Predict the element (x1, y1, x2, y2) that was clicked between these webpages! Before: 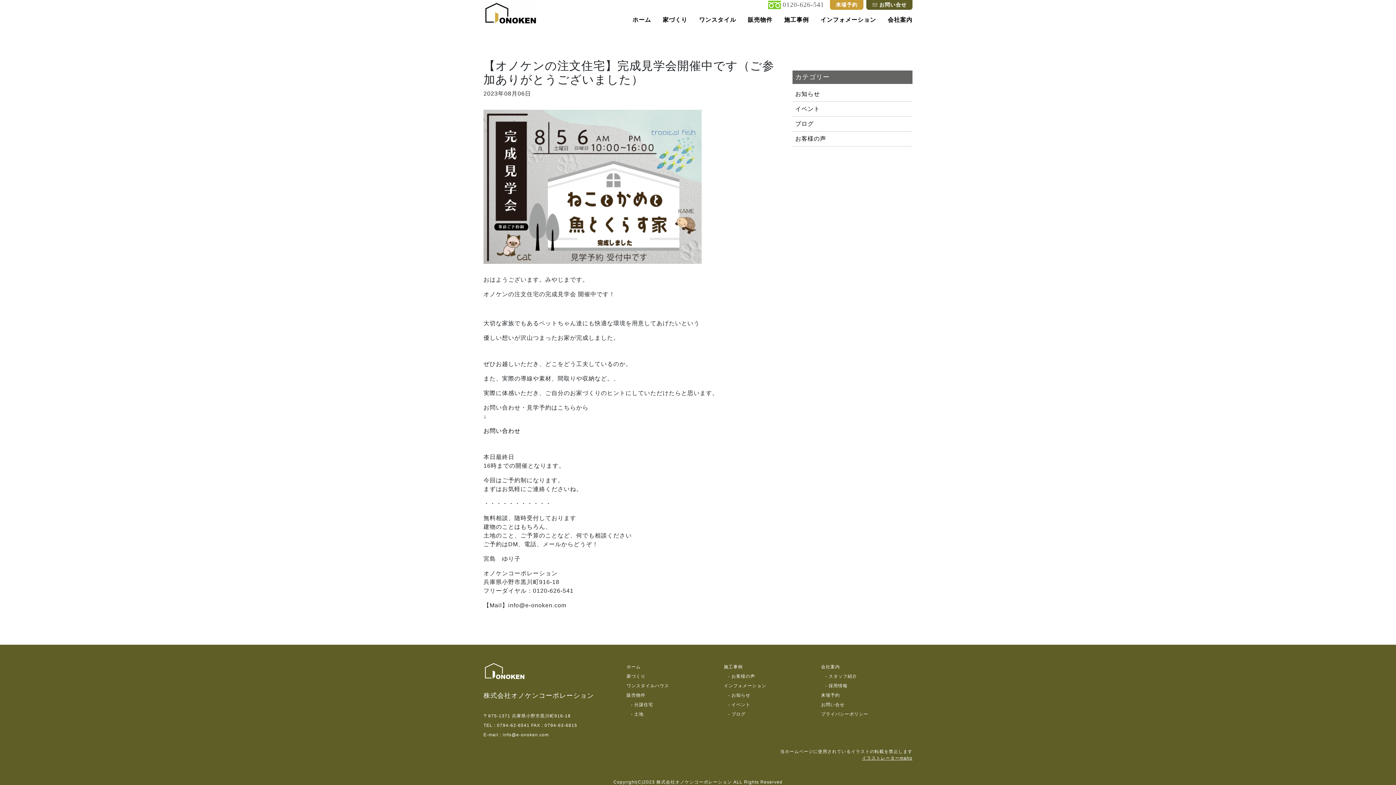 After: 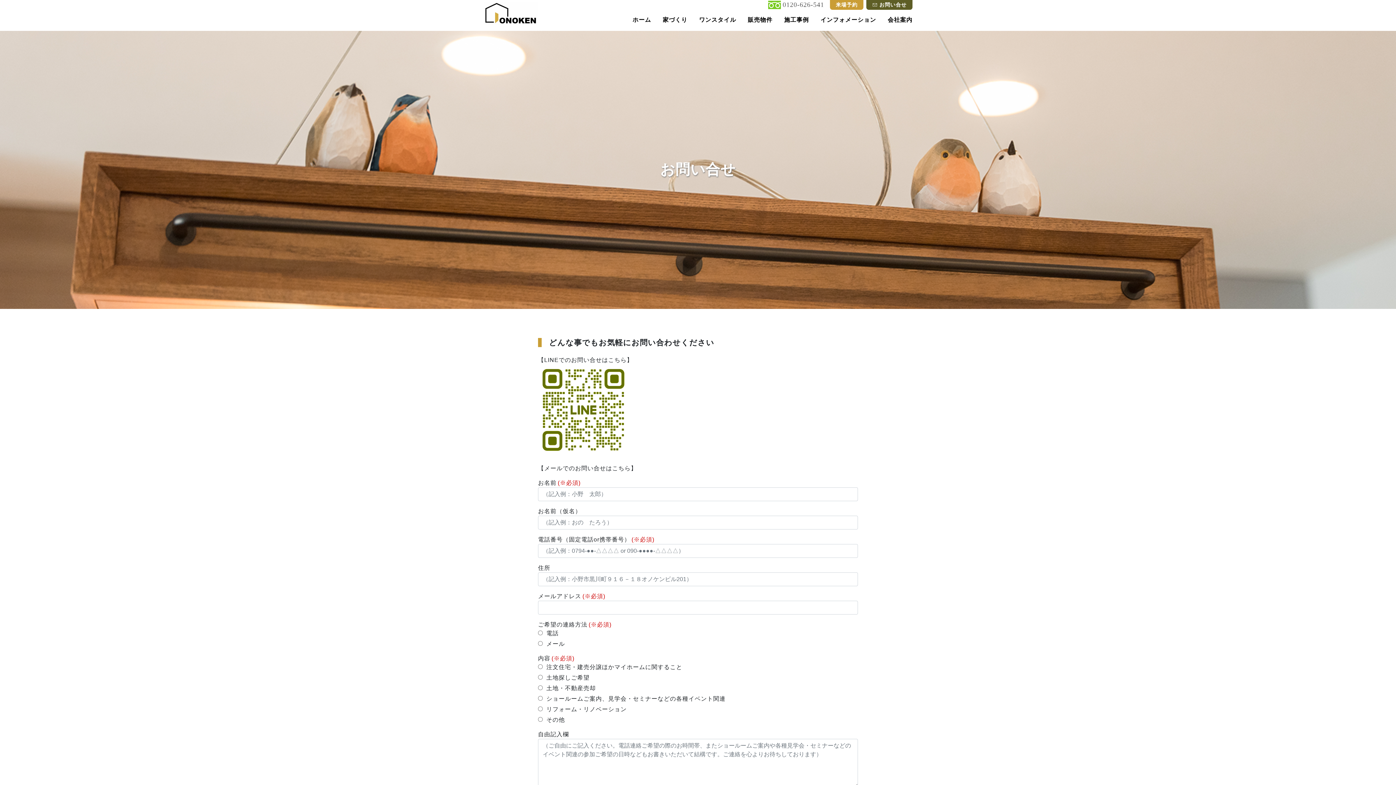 Action: bbox: (821, 700, 844, 709) label: お問い合せ